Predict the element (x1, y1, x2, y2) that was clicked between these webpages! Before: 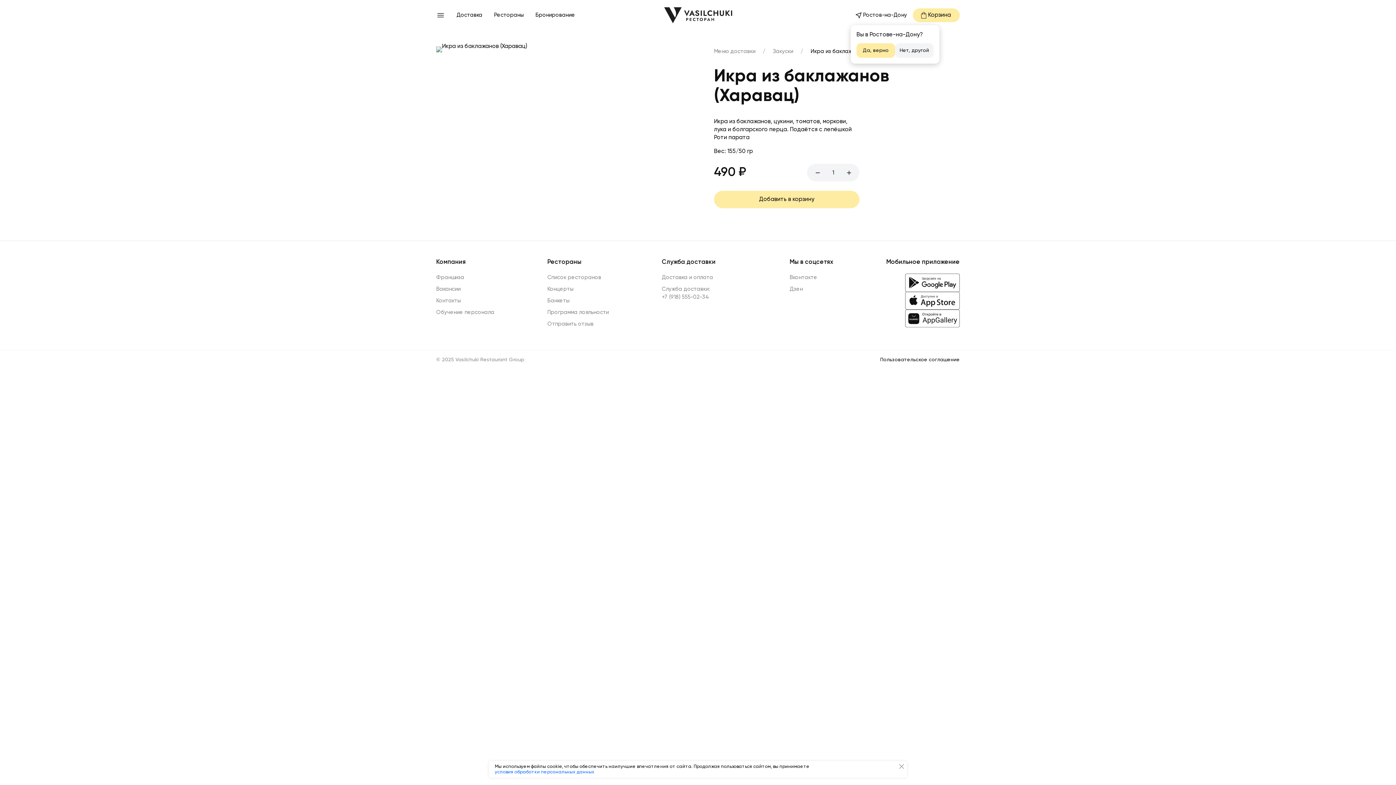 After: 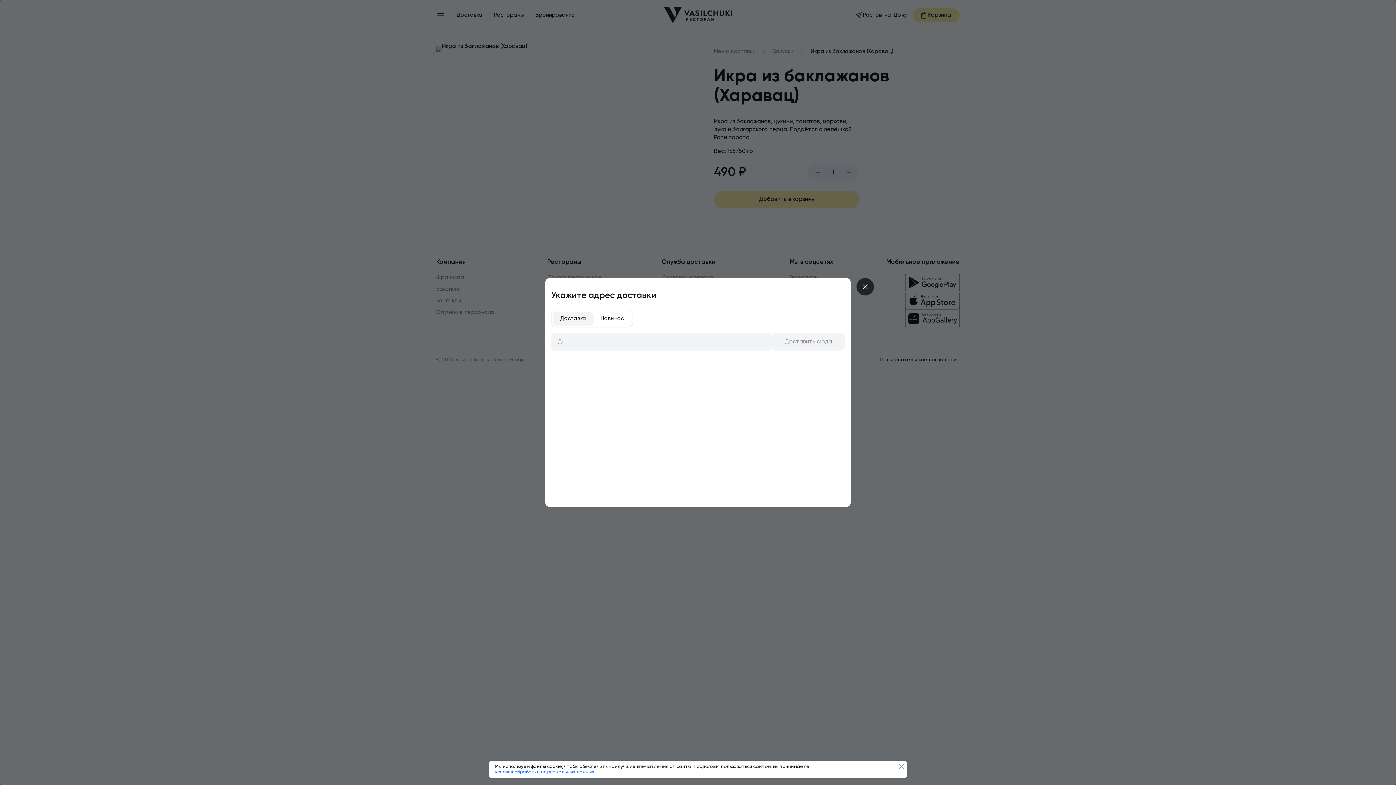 Action: bbox: (714, 190, 859, 208) label: Добавить в корзину